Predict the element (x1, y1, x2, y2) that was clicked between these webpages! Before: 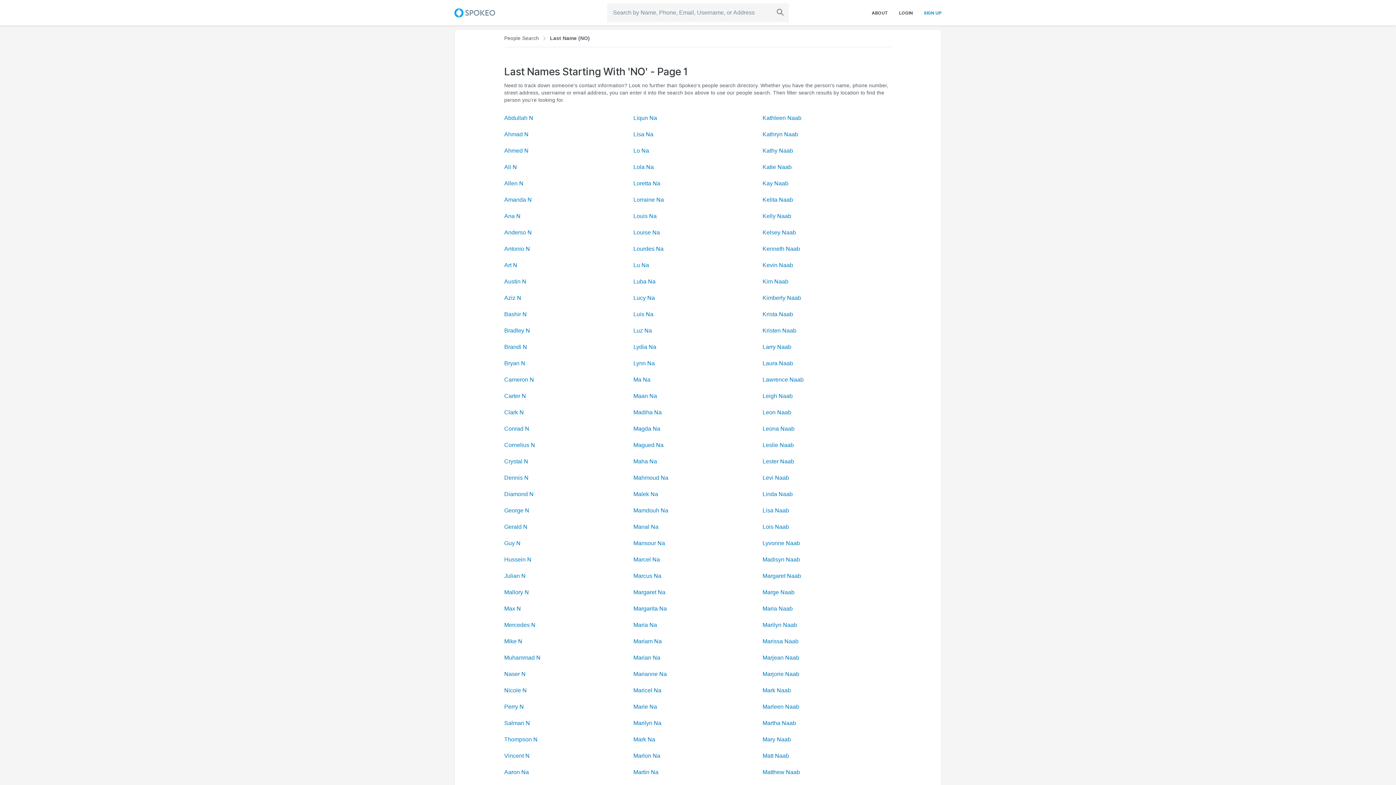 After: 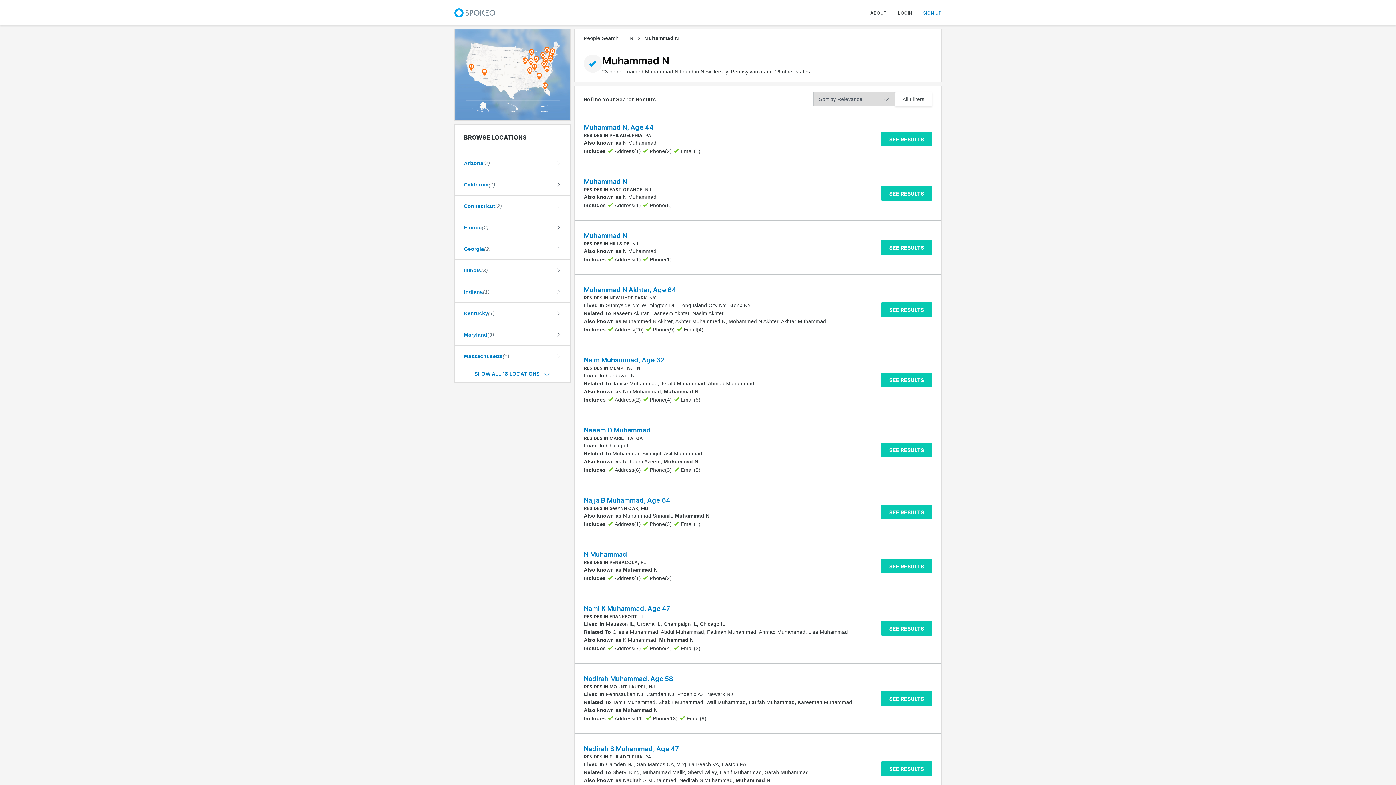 Action: label: Muhammad N bbox: (504, 654, 540, 661)